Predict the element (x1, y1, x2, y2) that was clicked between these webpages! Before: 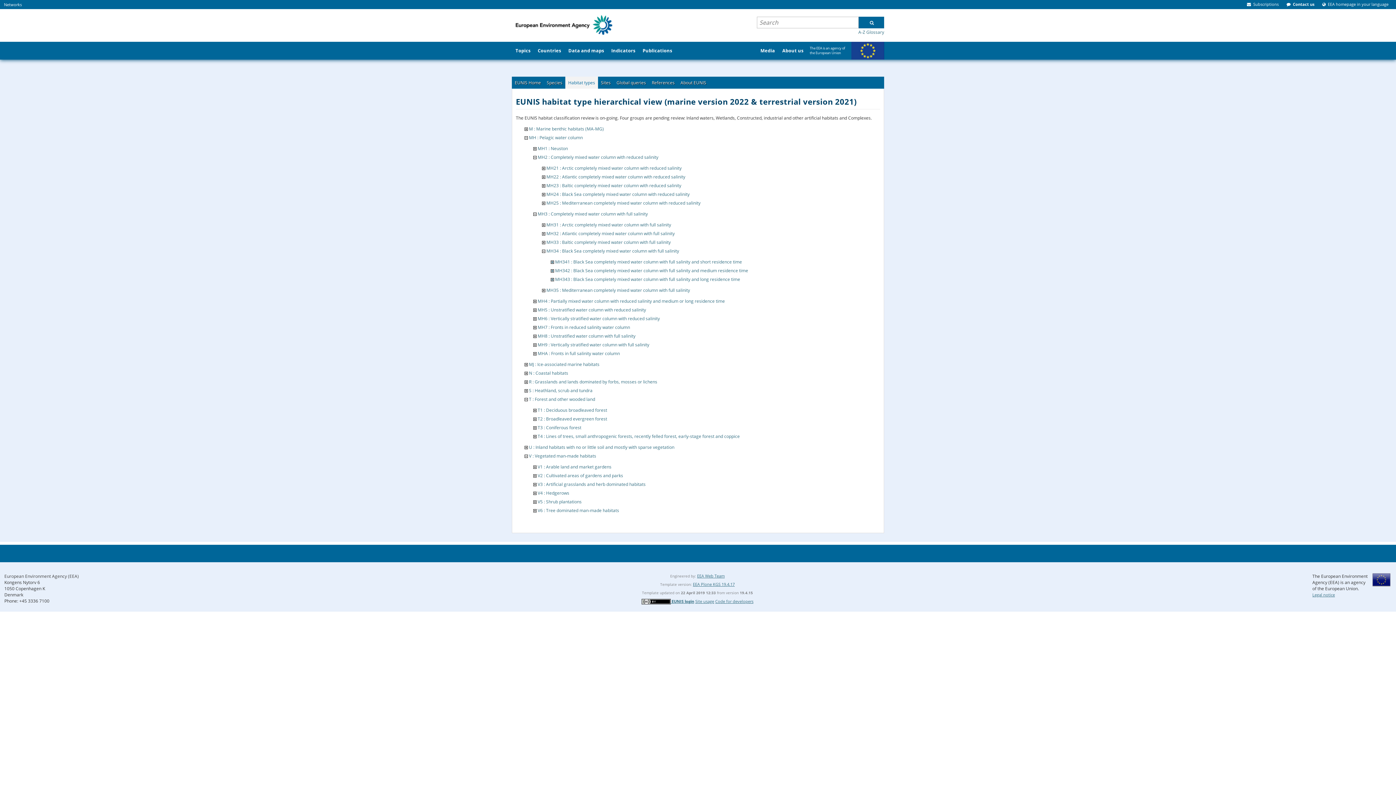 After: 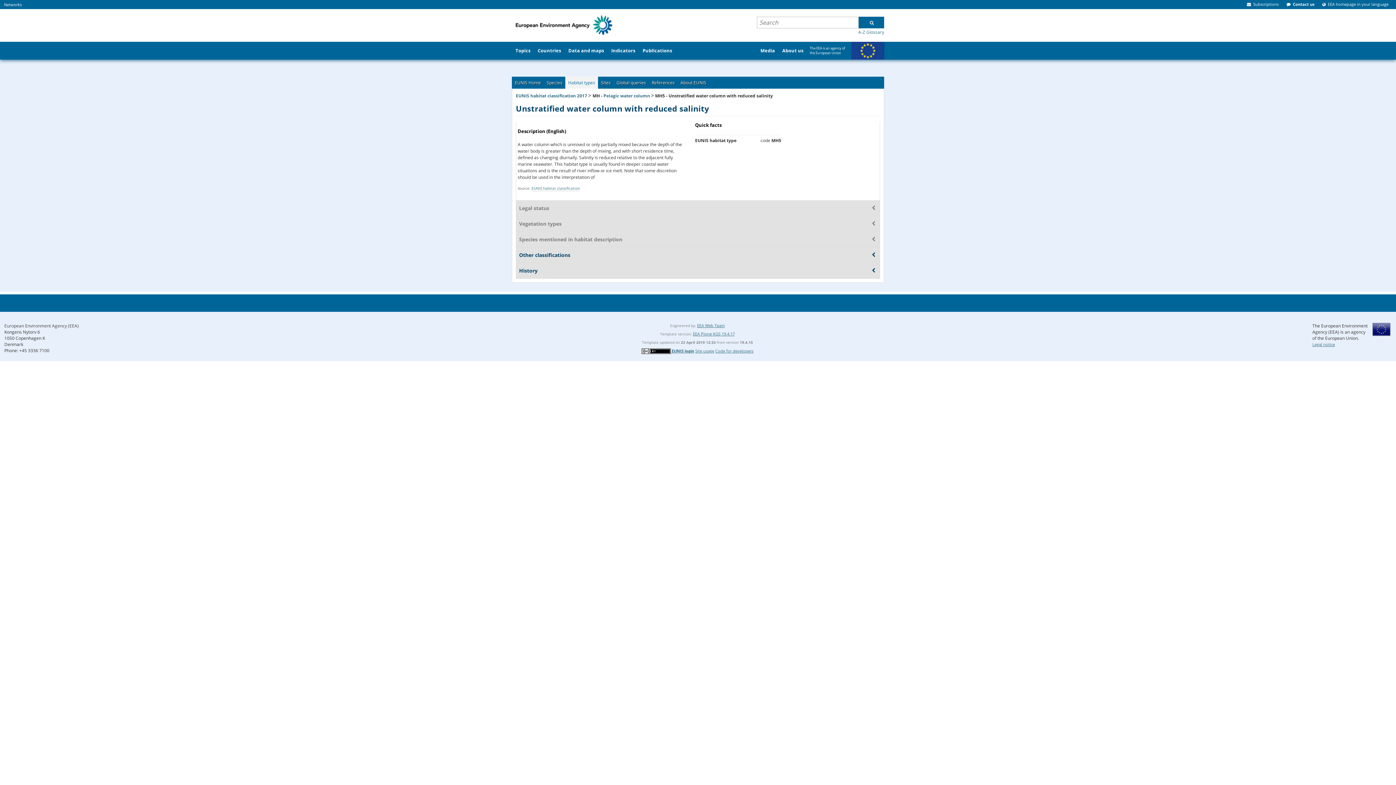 Action: bbox: (537, 306, 646, 312) label: MH5 : Unstratified water column with reduced salinity